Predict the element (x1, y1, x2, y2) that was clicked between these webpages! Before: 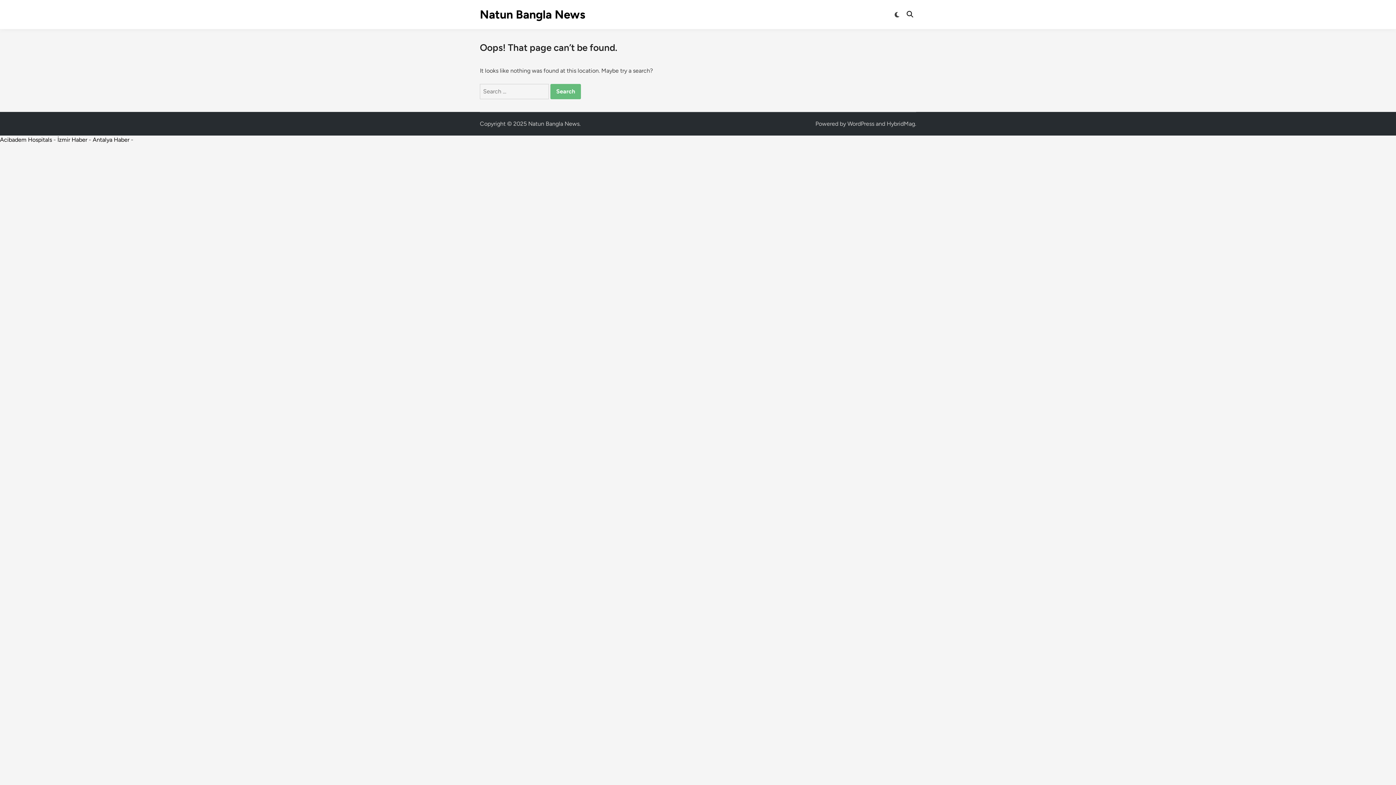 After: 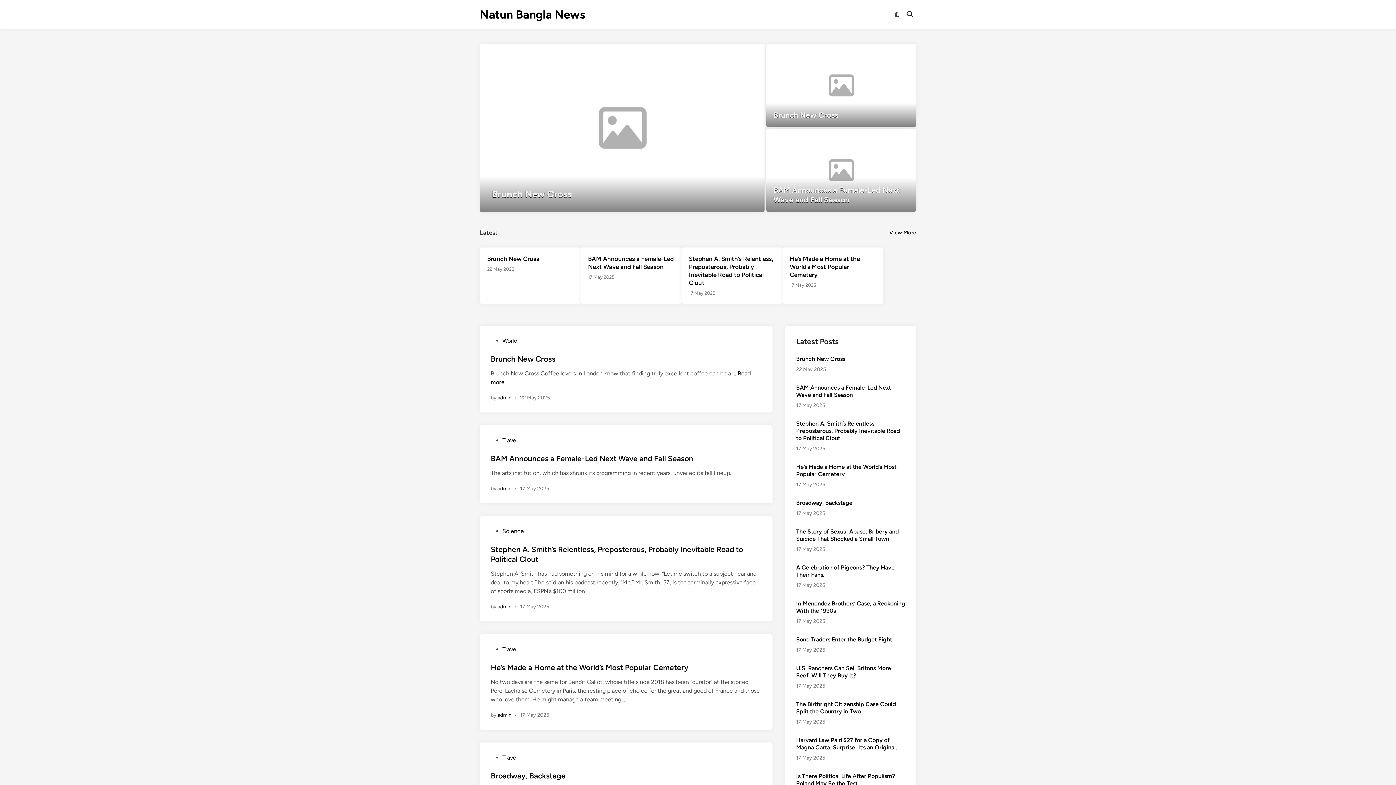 Action: bbox: (480, 7, 585, 21) label: Natun Bangla News